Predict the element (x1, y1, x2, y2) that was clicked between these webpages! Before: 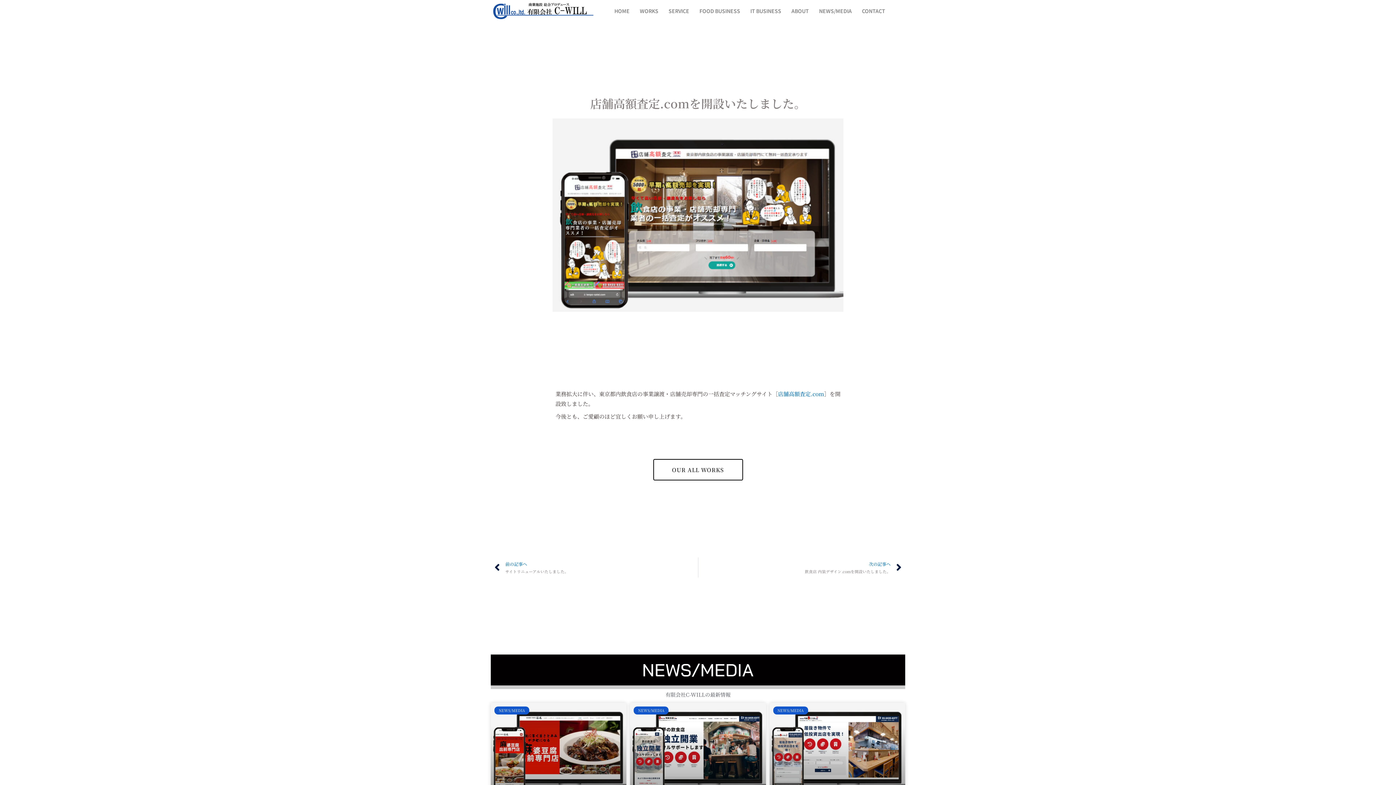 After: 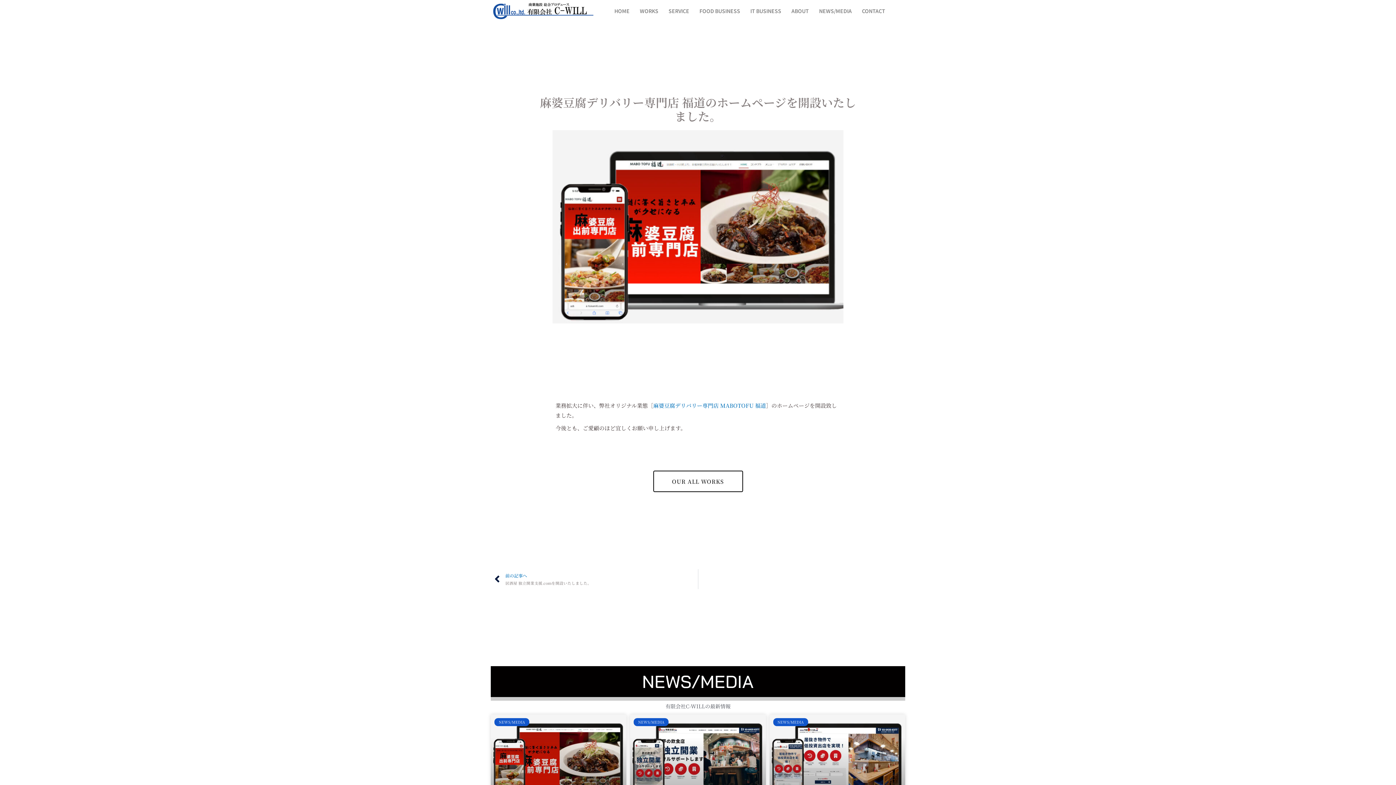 Action: bbox: (490, 703, 626, 792)